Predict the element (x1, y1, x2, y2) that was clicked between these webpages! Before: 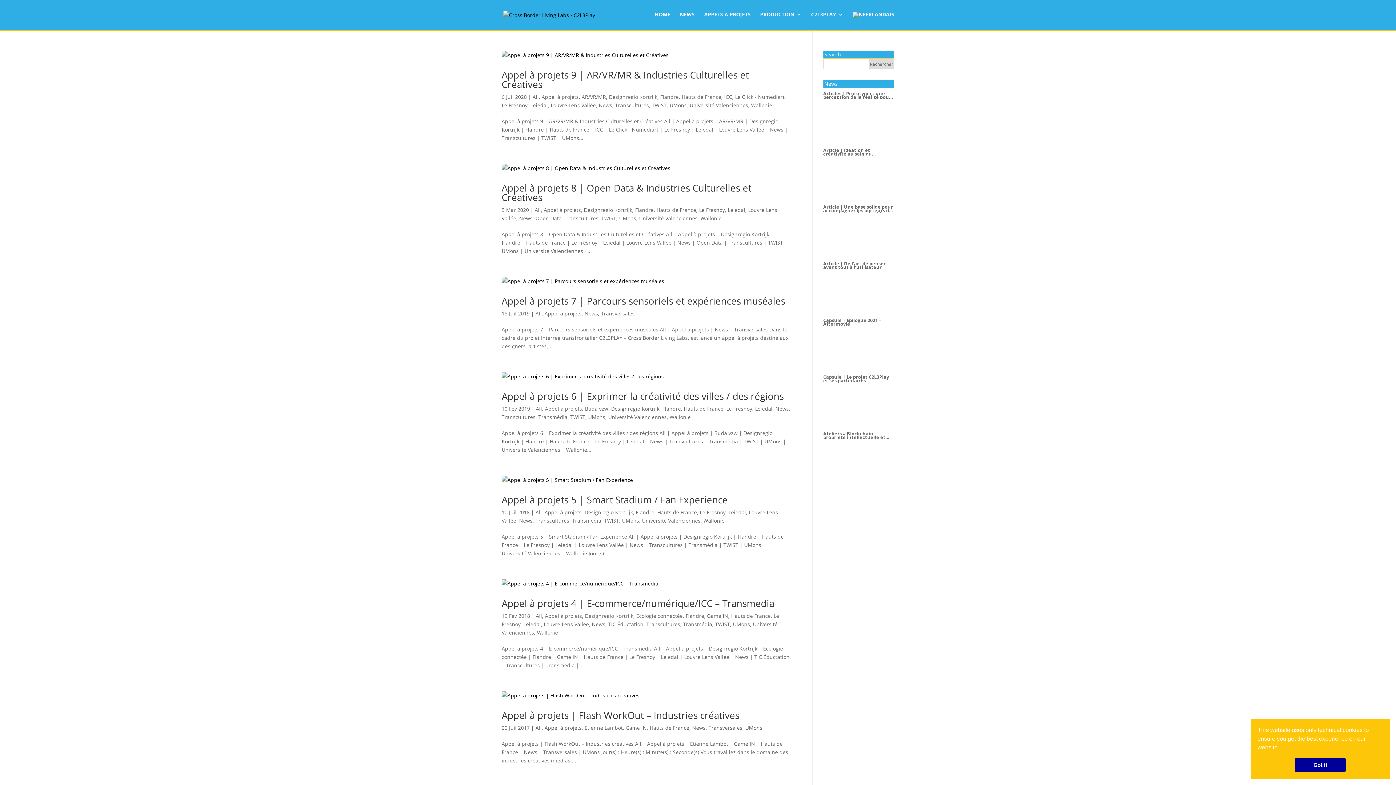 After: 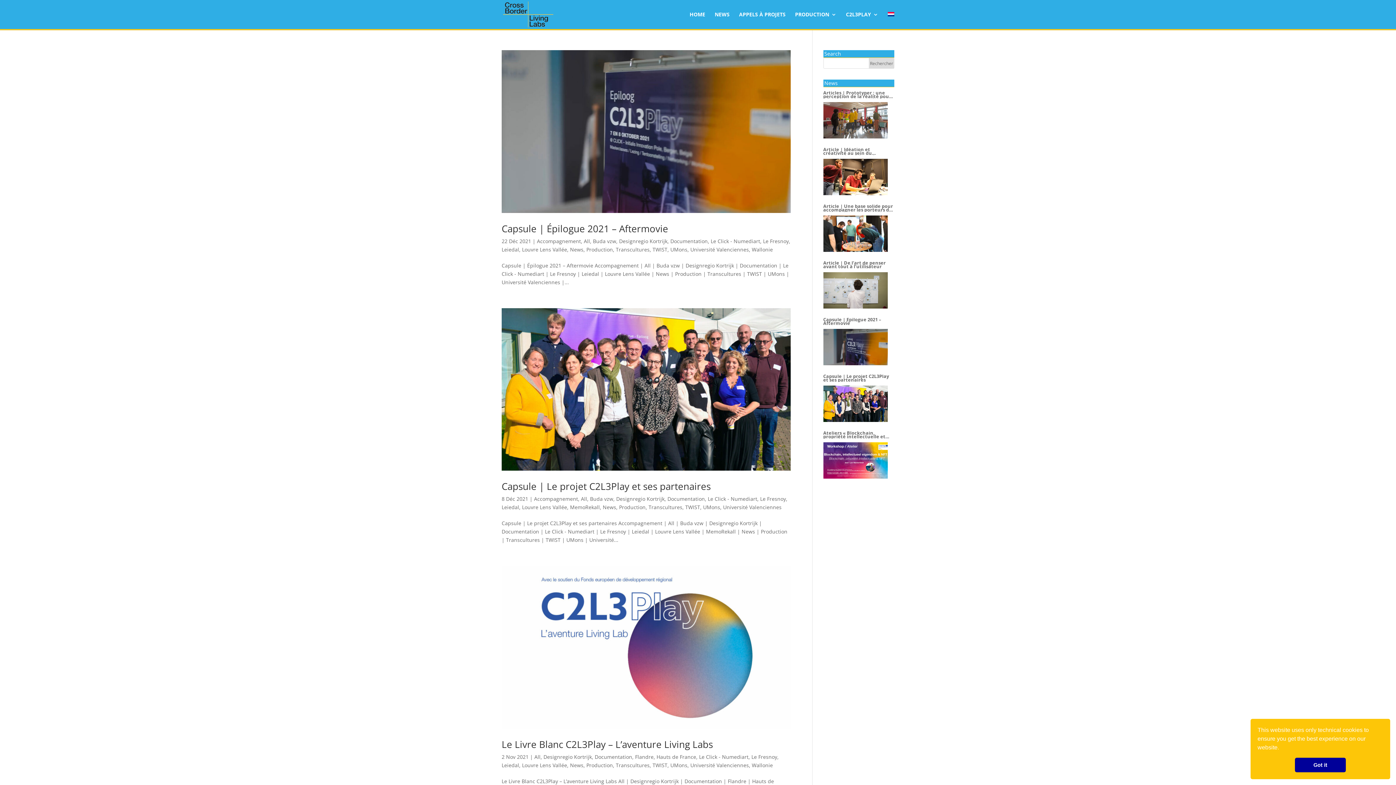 Action: bbox: (652, 101, 666, 108) label: TWIST